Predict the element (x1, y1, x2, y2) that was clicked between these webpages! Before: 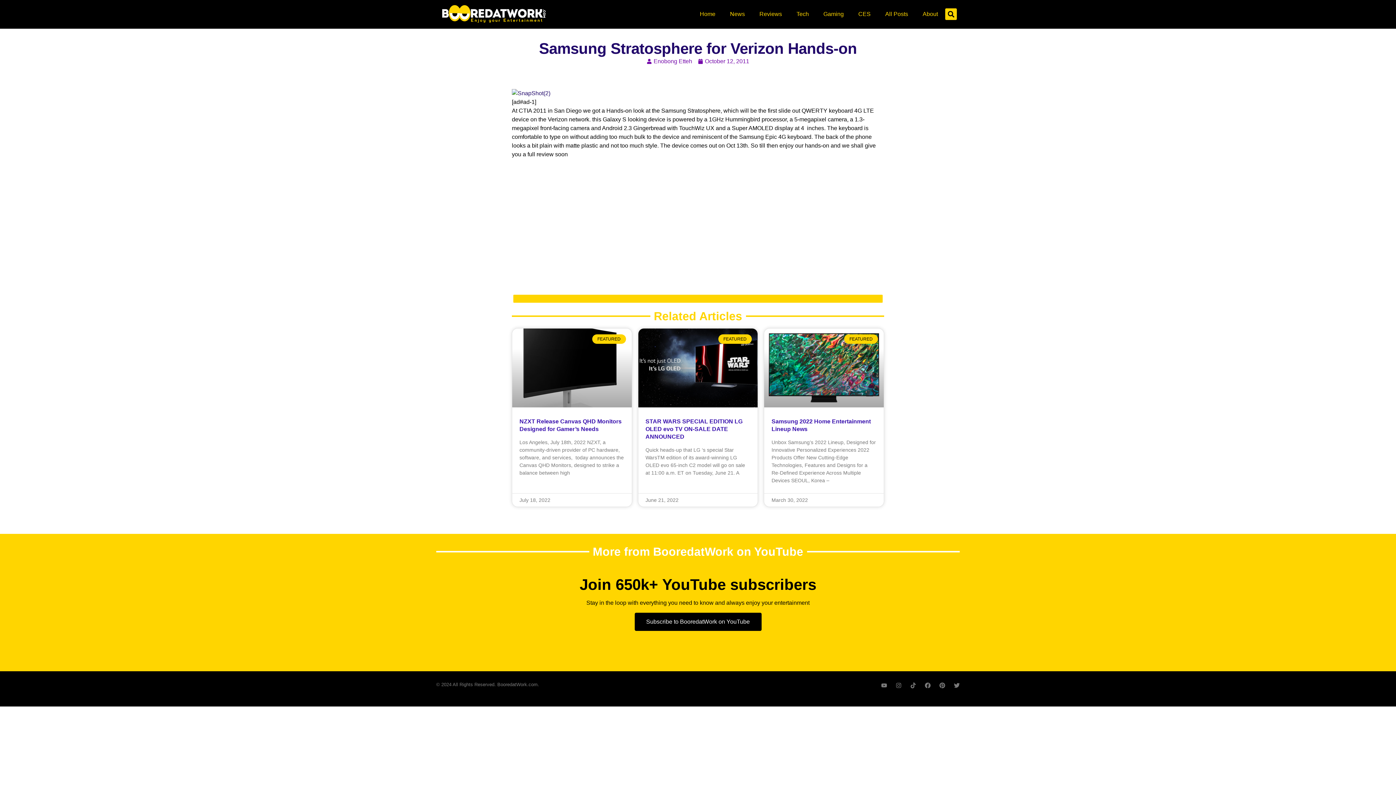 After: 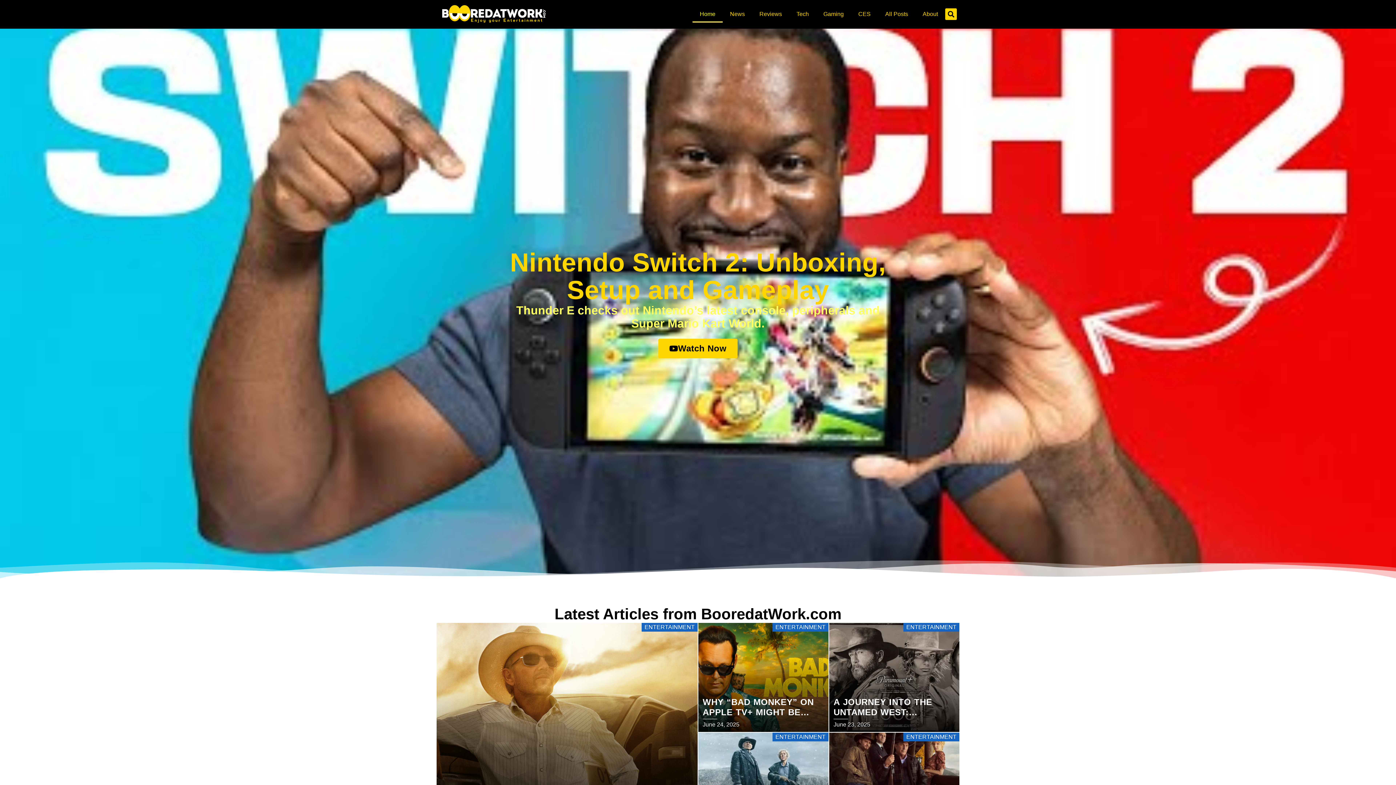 Action: bbox: (692, 5, 722, 22) label: Home